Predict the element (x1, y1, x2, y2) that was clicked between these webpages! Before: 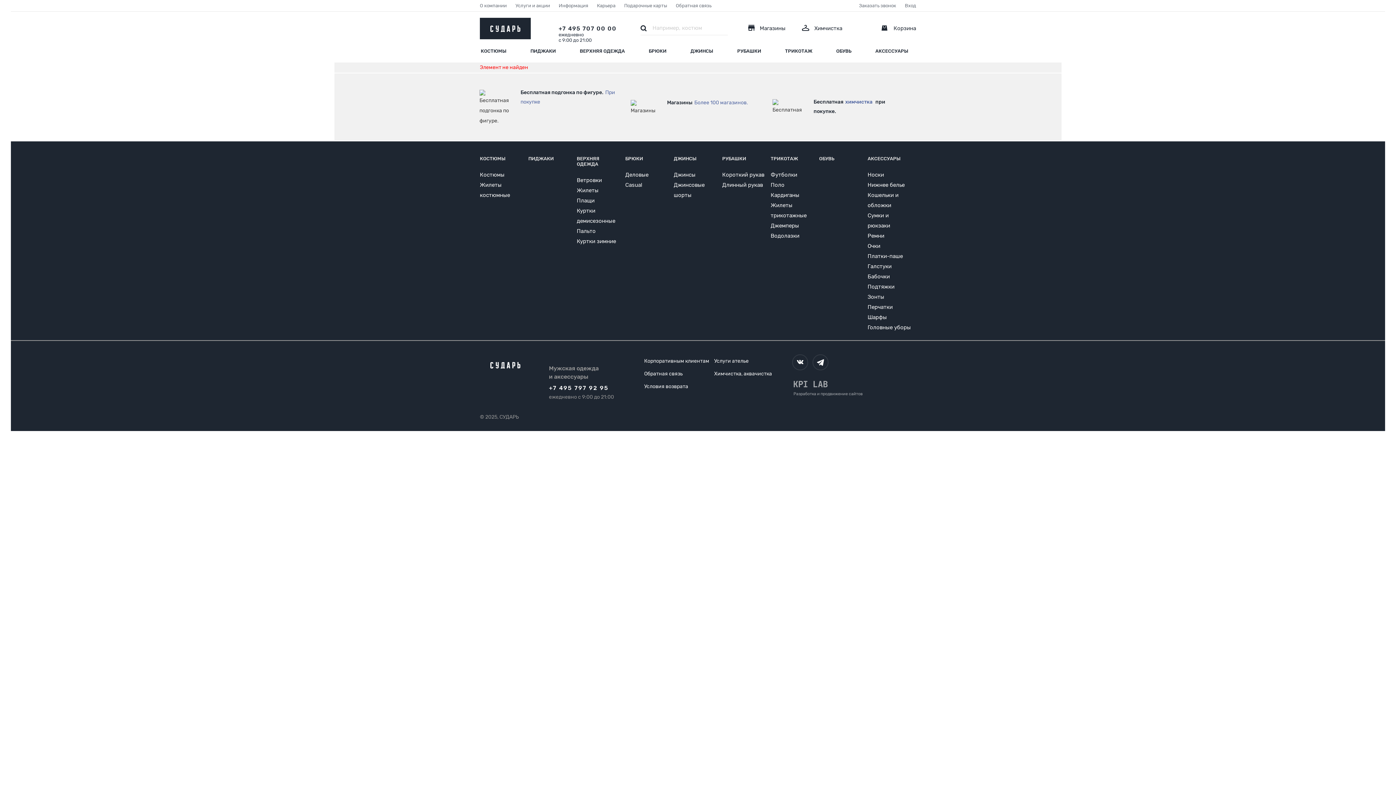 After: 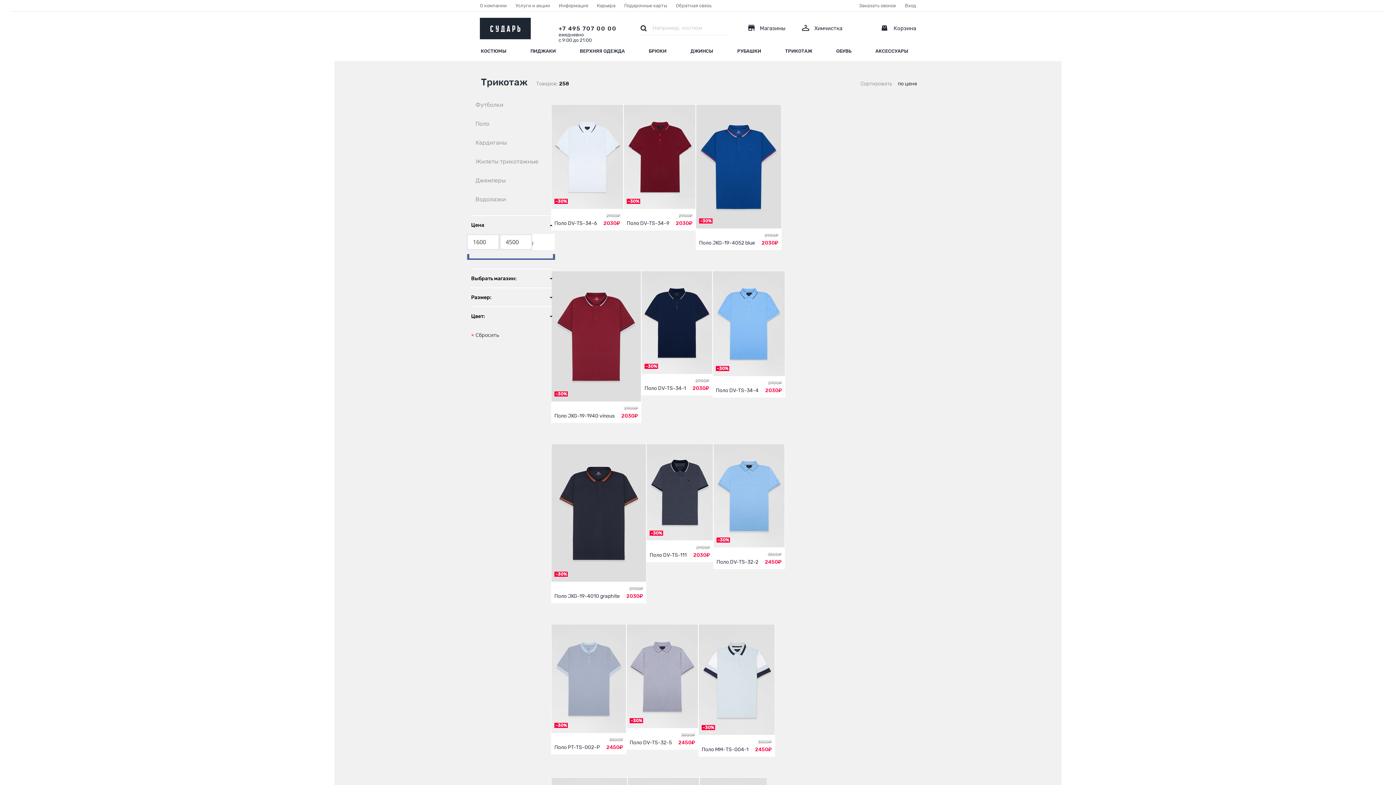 Action: label: ТРИКОТАЖ bbox: (770, 155, 798, 161)